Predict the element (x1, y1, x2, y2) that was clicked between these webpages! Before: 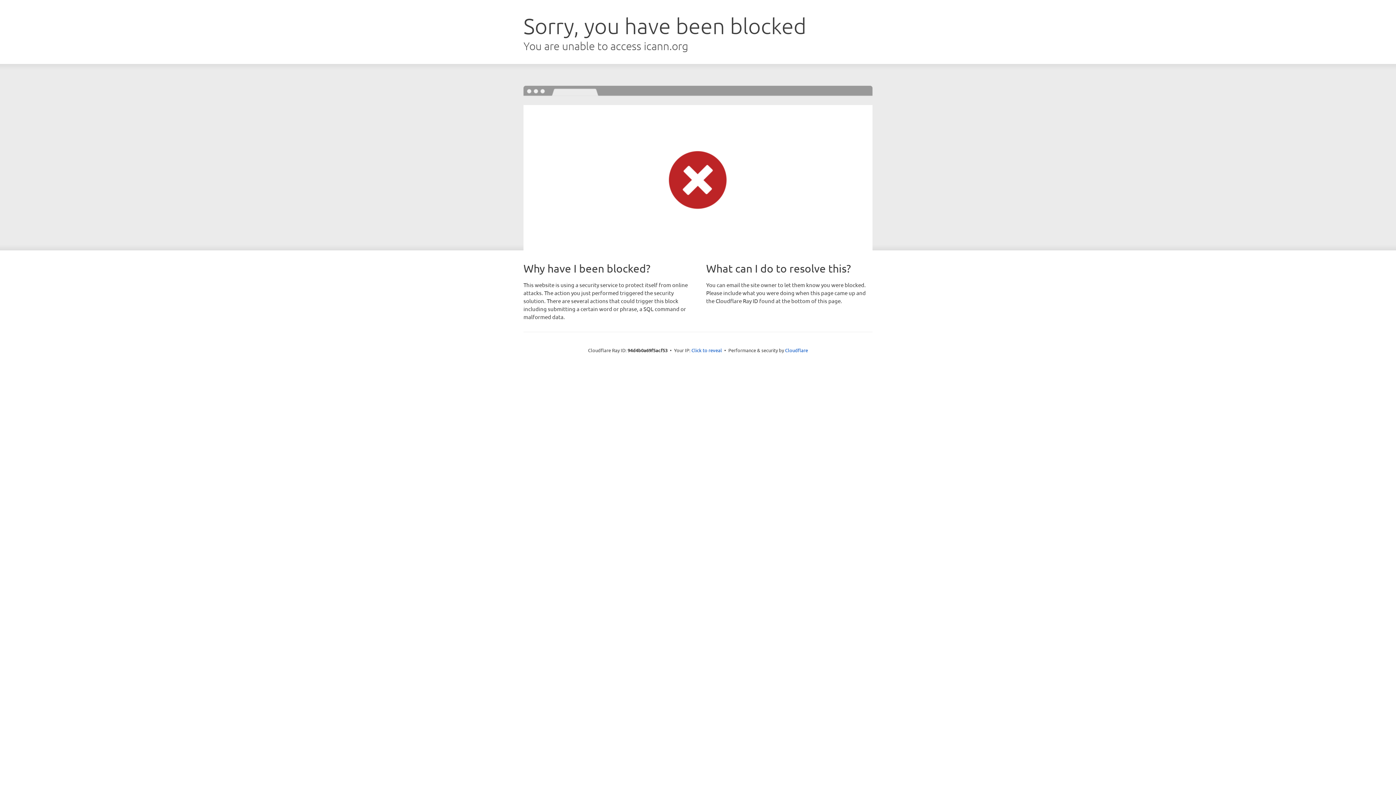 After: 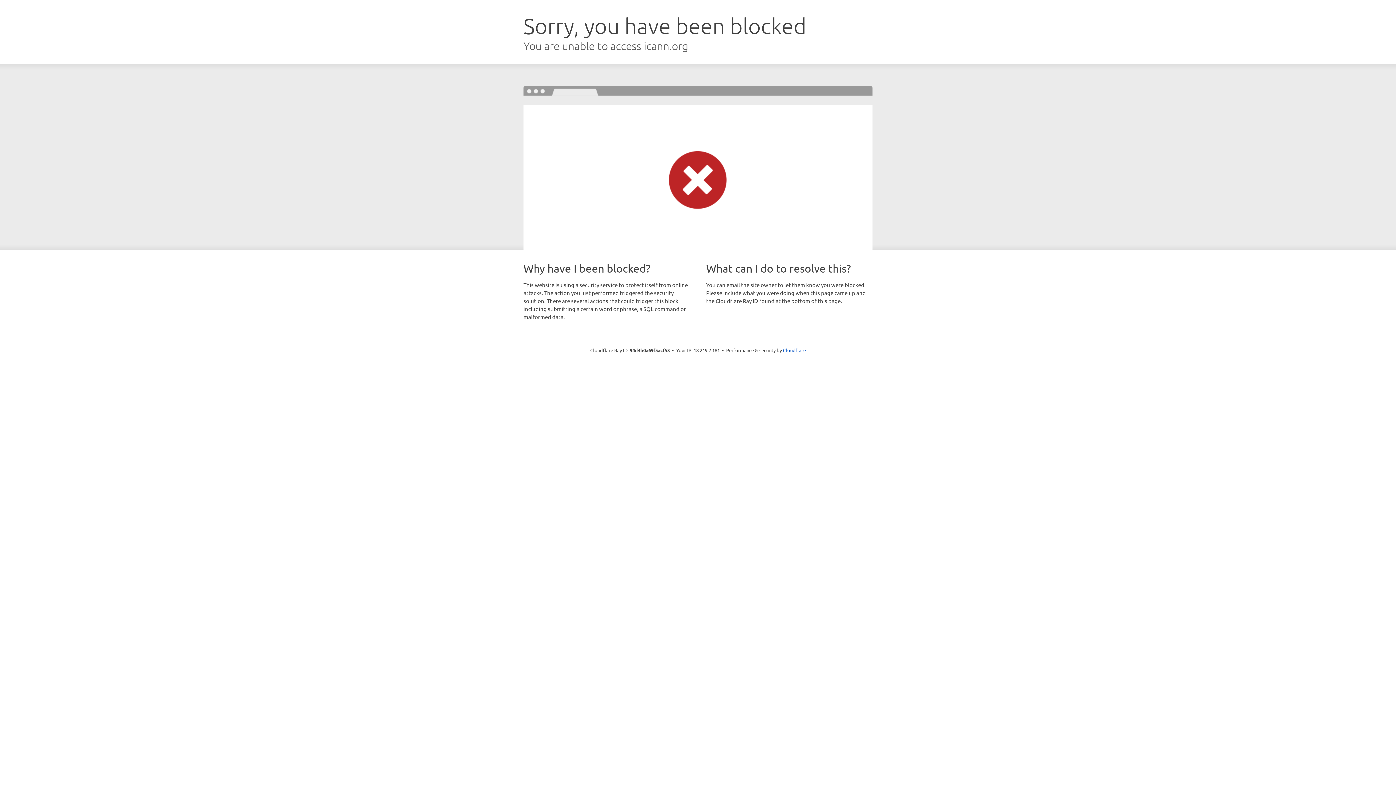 Action: label: Click to reveal bbox: (691, 346, 722, 353)